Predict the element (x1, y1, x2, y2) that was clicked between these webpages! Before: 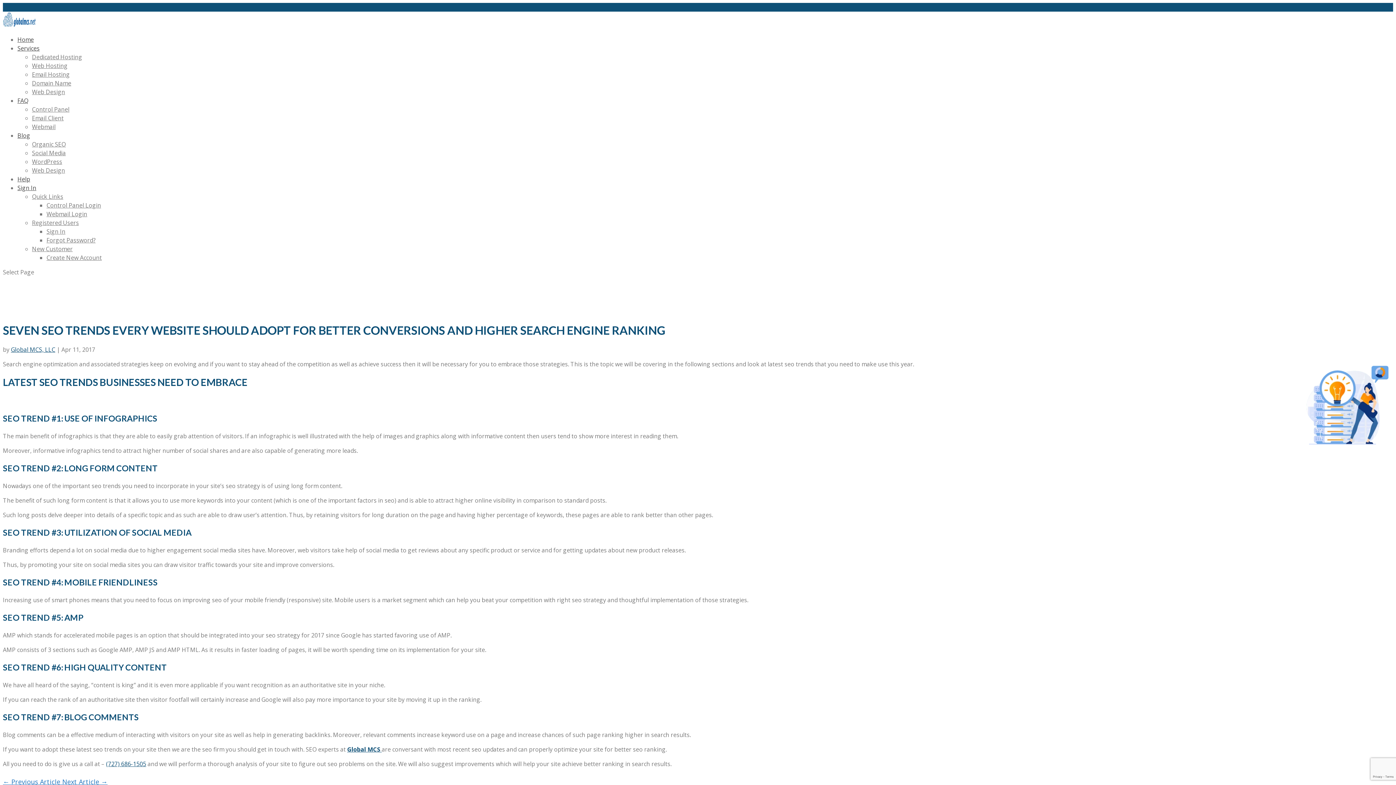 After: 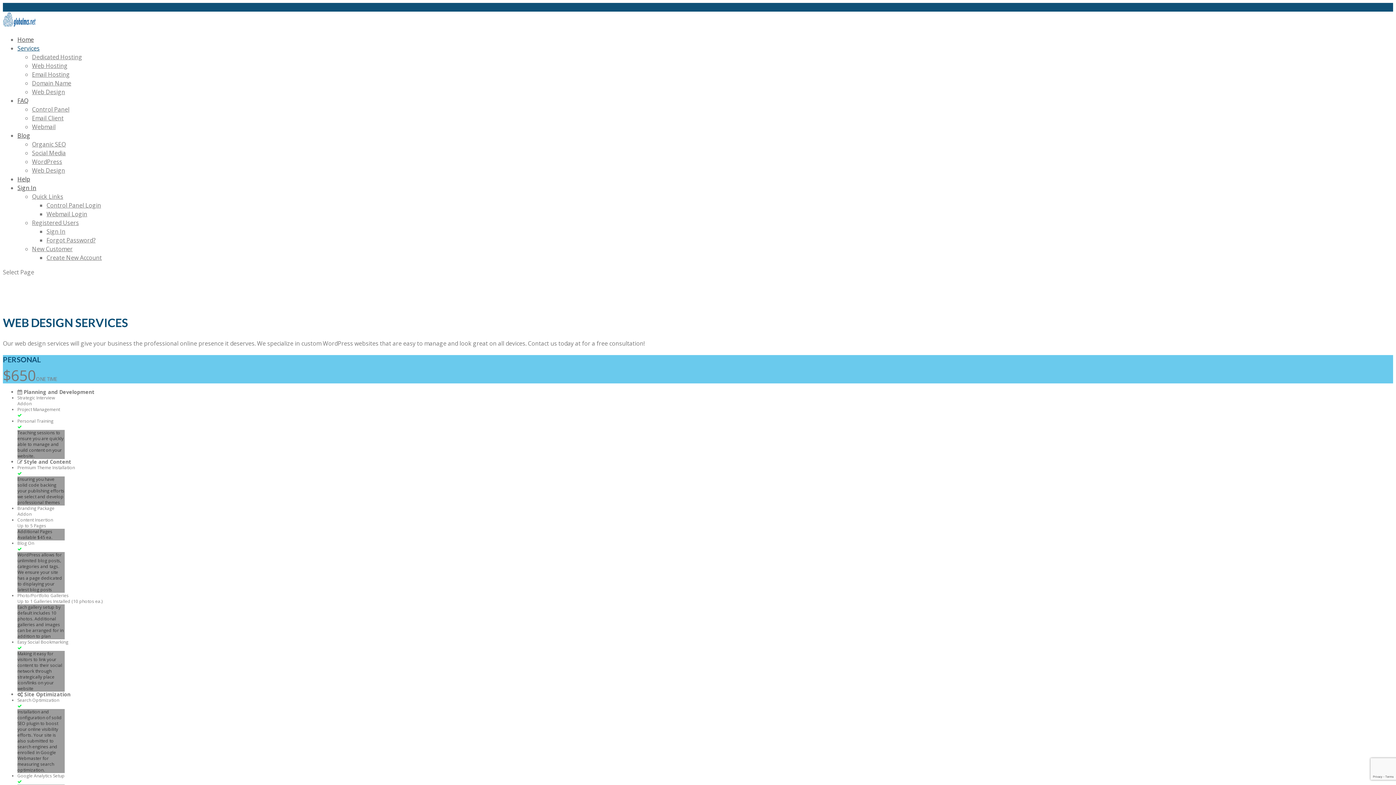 Action: label: Web Design bbox: (32, 88, 65, 96)